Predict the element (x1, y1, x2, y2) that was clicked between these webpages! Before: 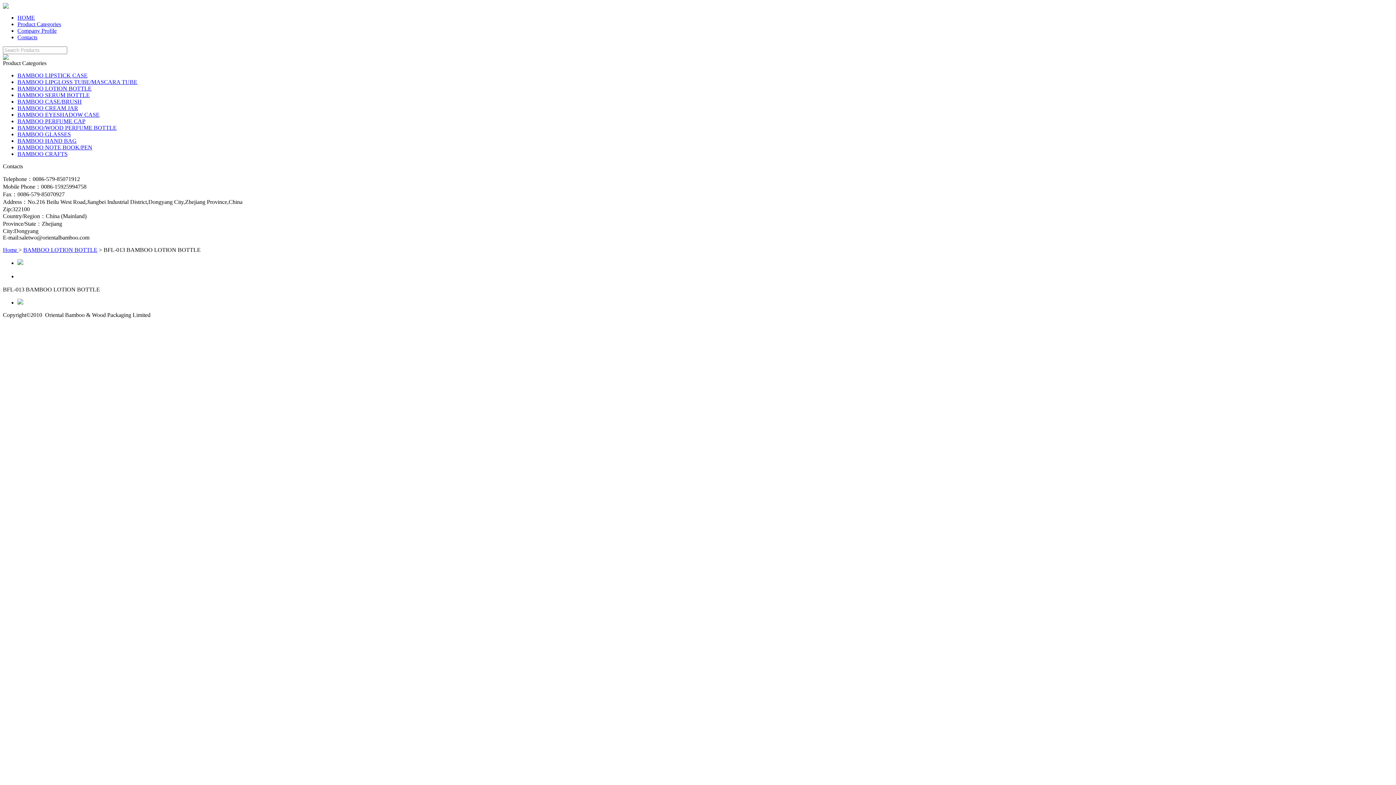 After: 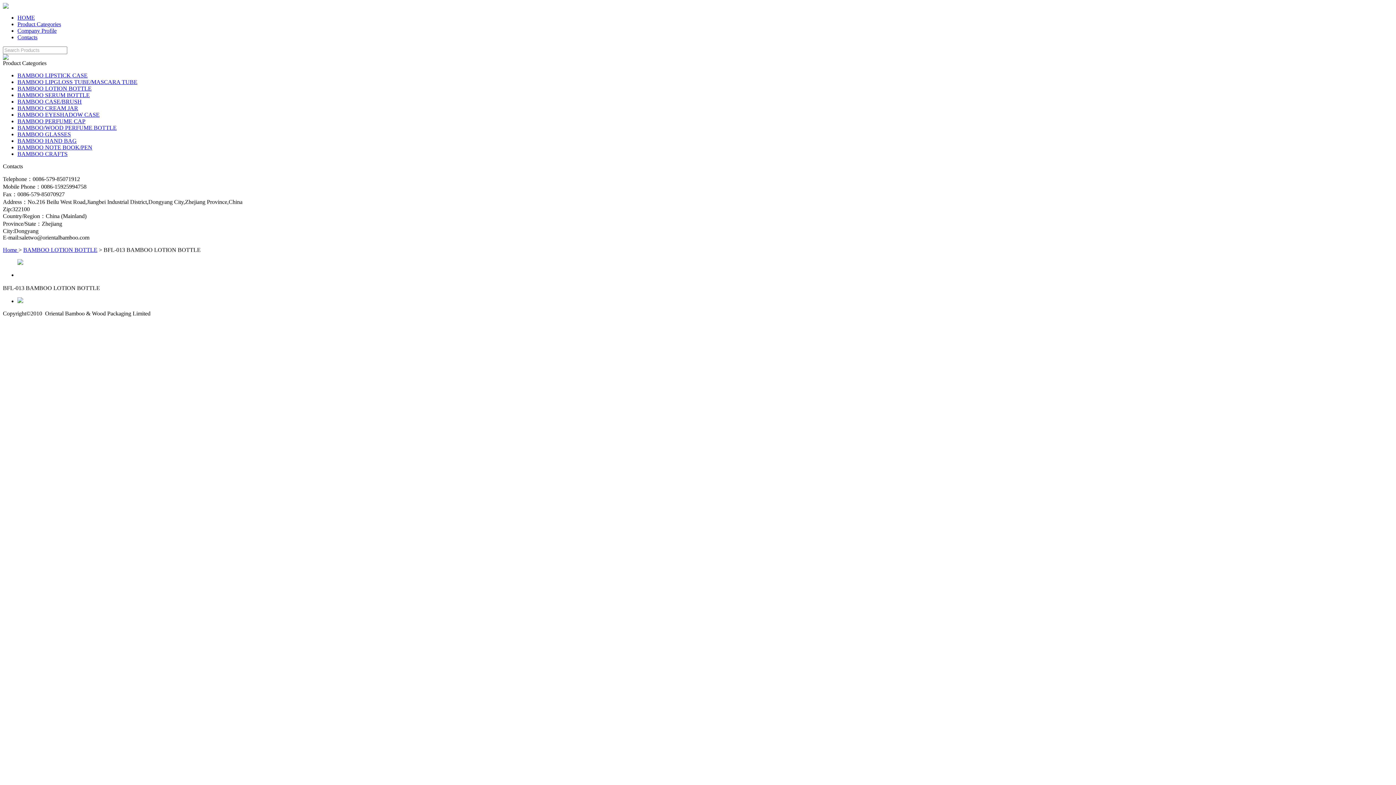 Action: bbox: (17, 299, 23, 305)